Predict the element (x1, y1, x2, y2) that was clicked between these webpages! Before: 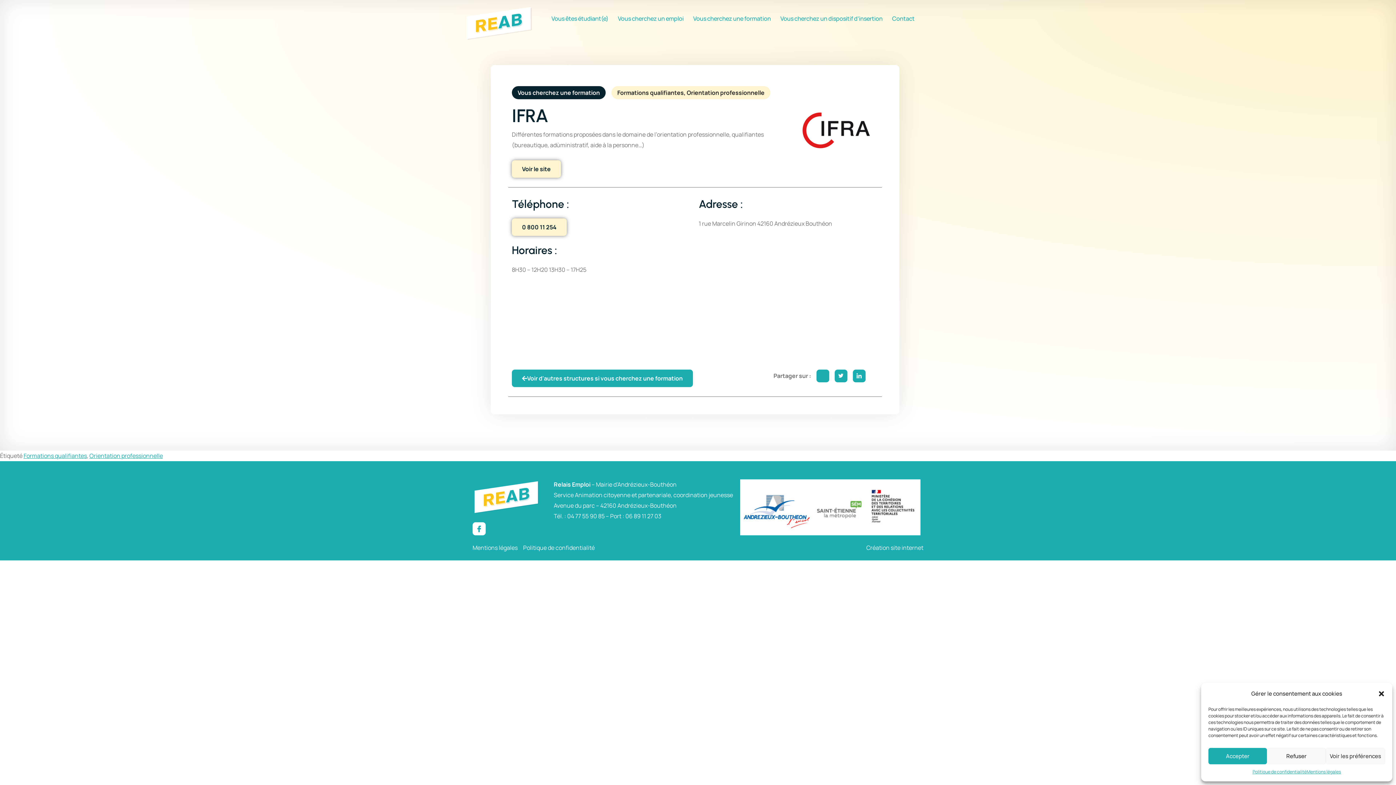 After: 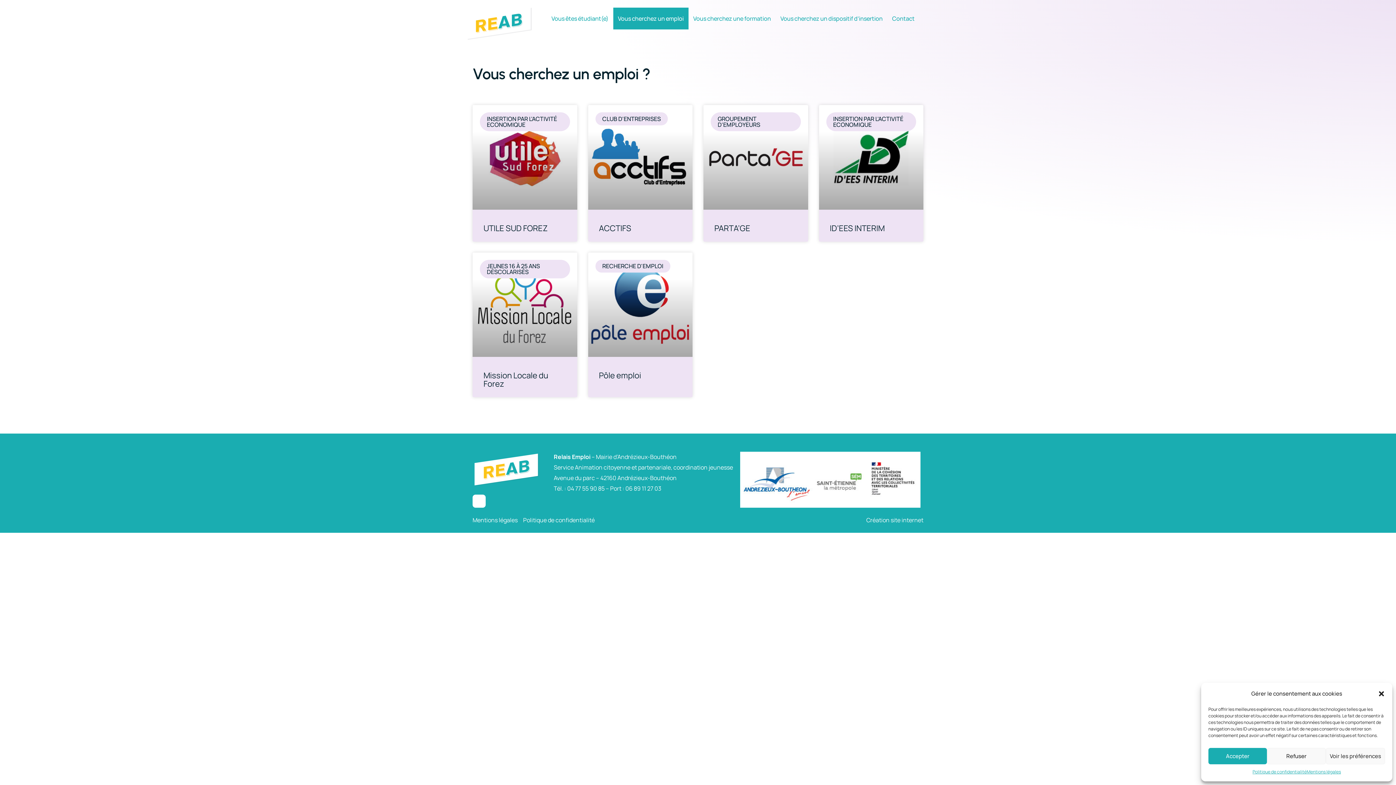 Action: label: Vous cherchez un emploi bbox: (613, 7, 688, 29)